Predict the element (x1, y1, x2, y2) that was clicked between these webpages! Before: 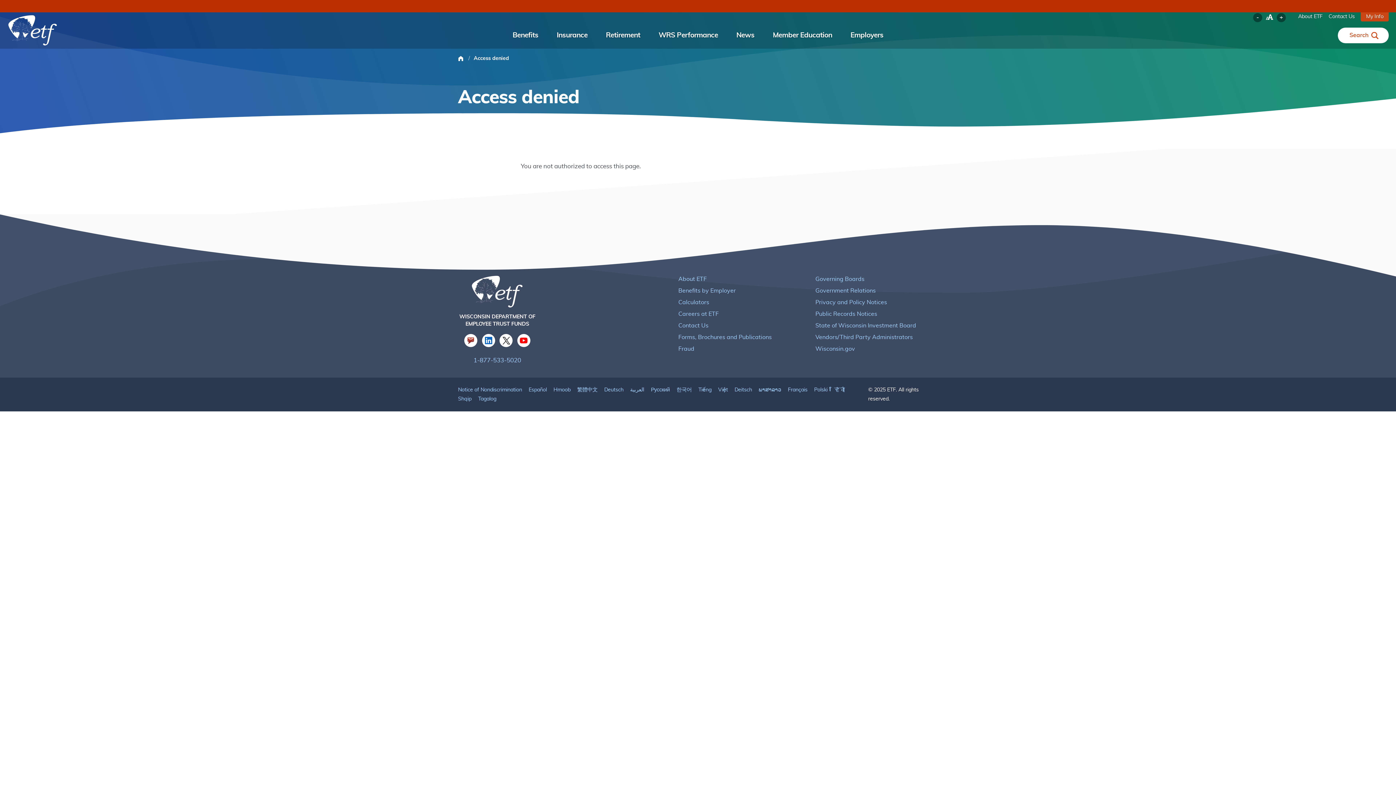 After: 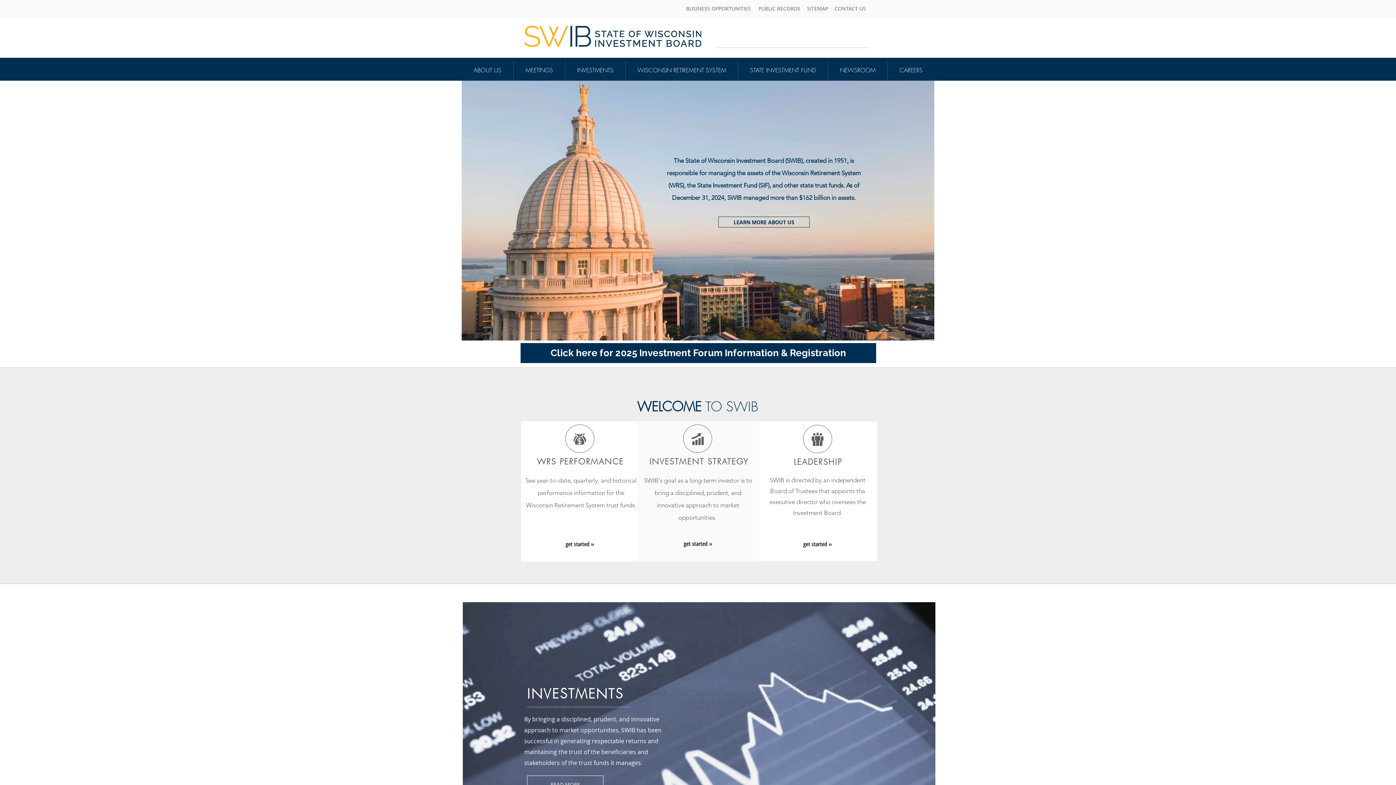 Action: label: State of Wisconsin Investment Board bbox: (815, 322, 916, 328)